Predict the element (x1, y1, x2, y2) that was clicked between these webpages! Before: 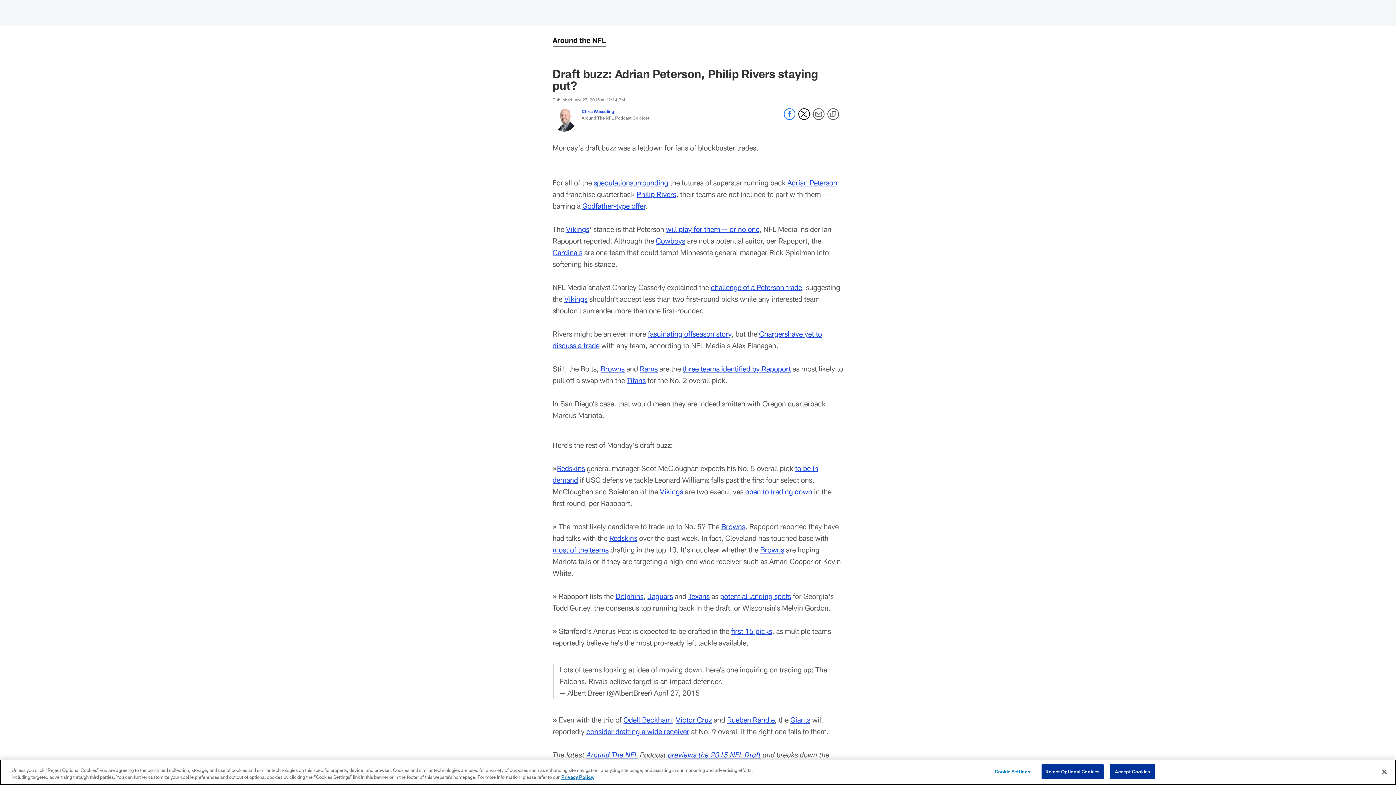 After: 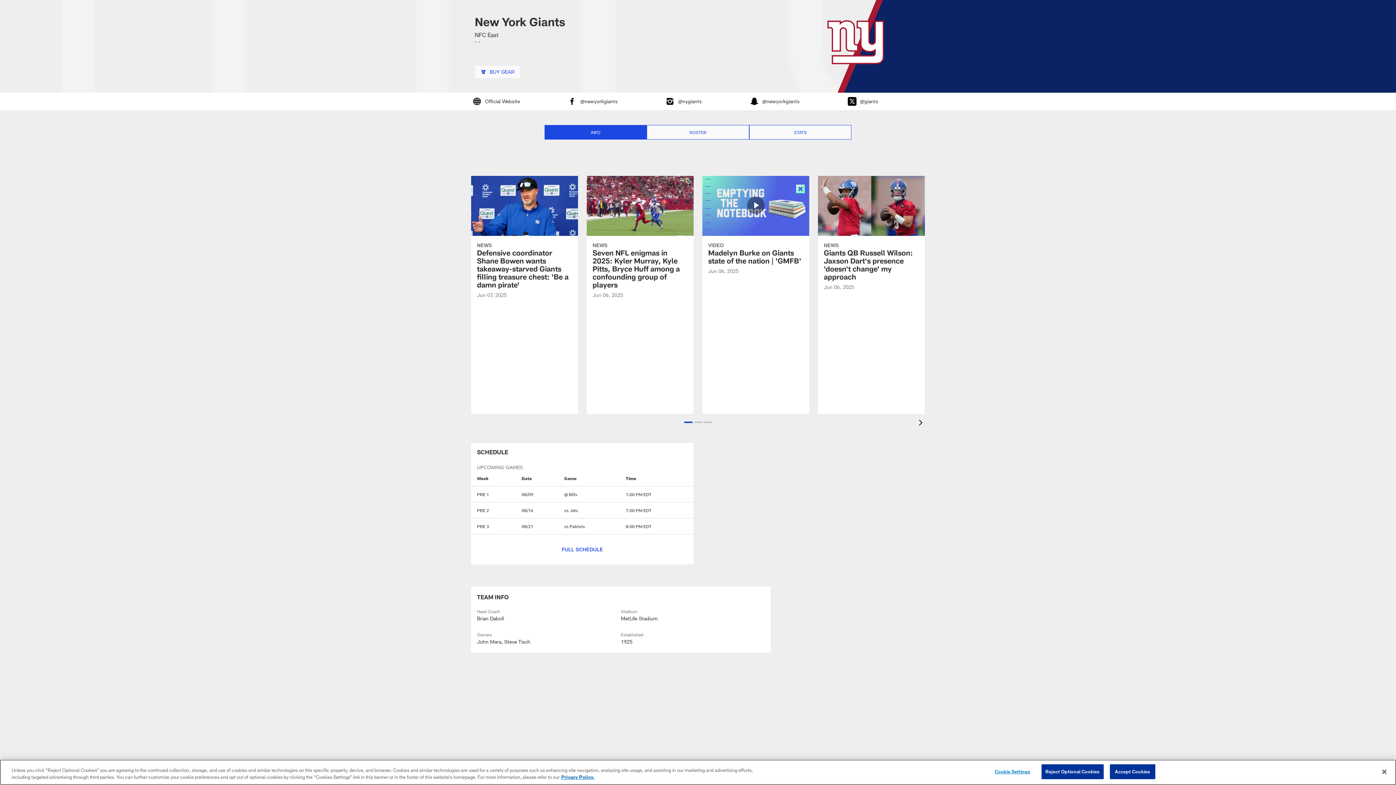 Action: label: Giants bbox: (790, 715, 810, 724)